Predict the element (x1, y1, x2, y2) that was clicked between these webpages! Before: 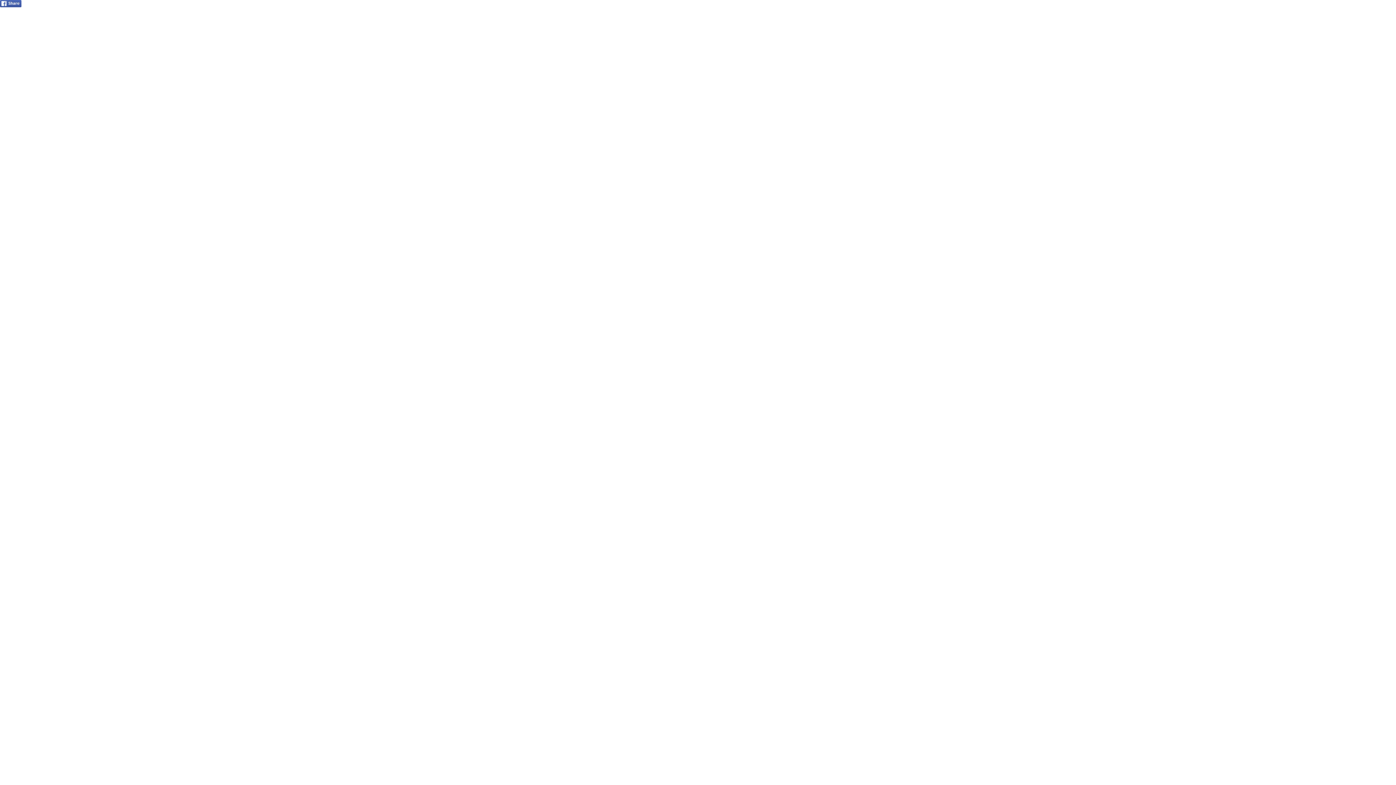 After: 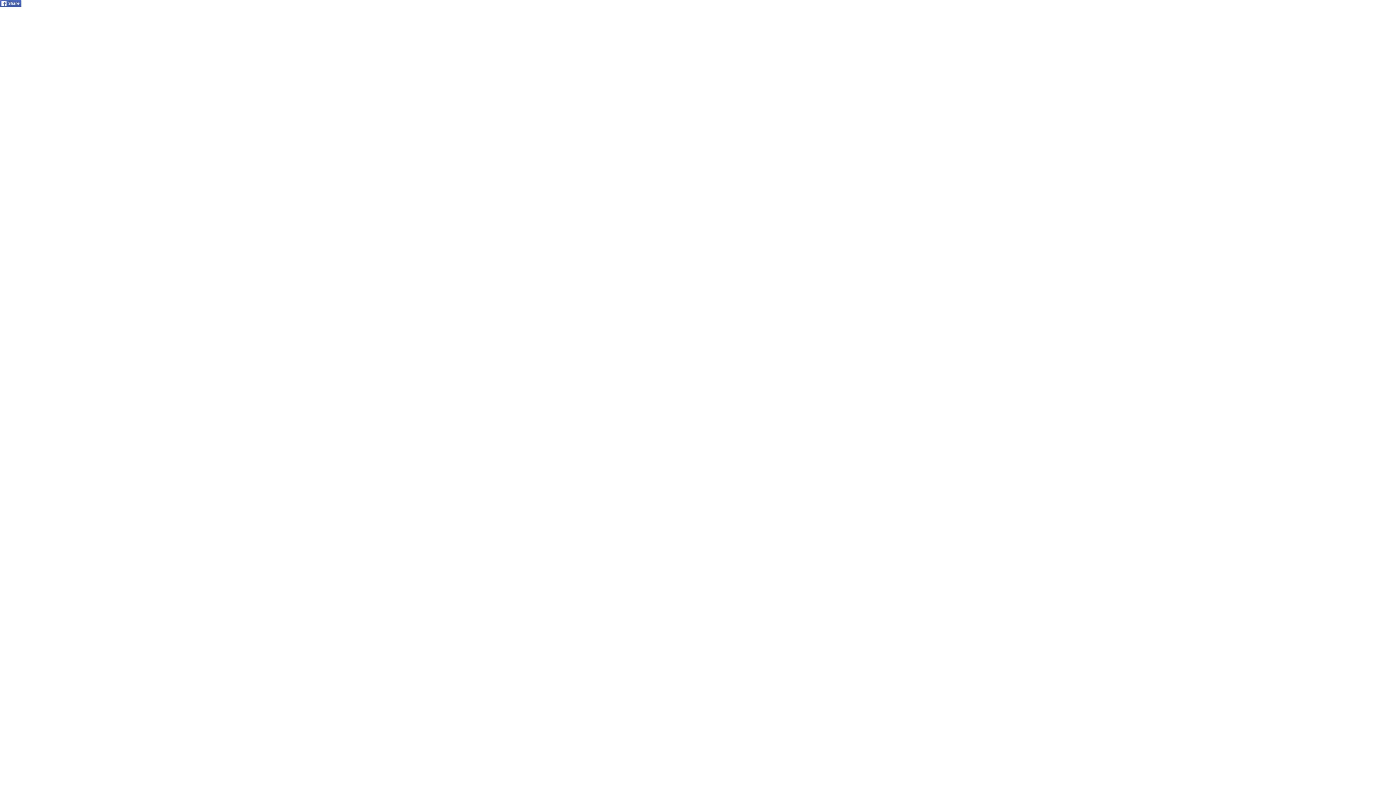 Action: bbox: (0, 2, 21, 8)